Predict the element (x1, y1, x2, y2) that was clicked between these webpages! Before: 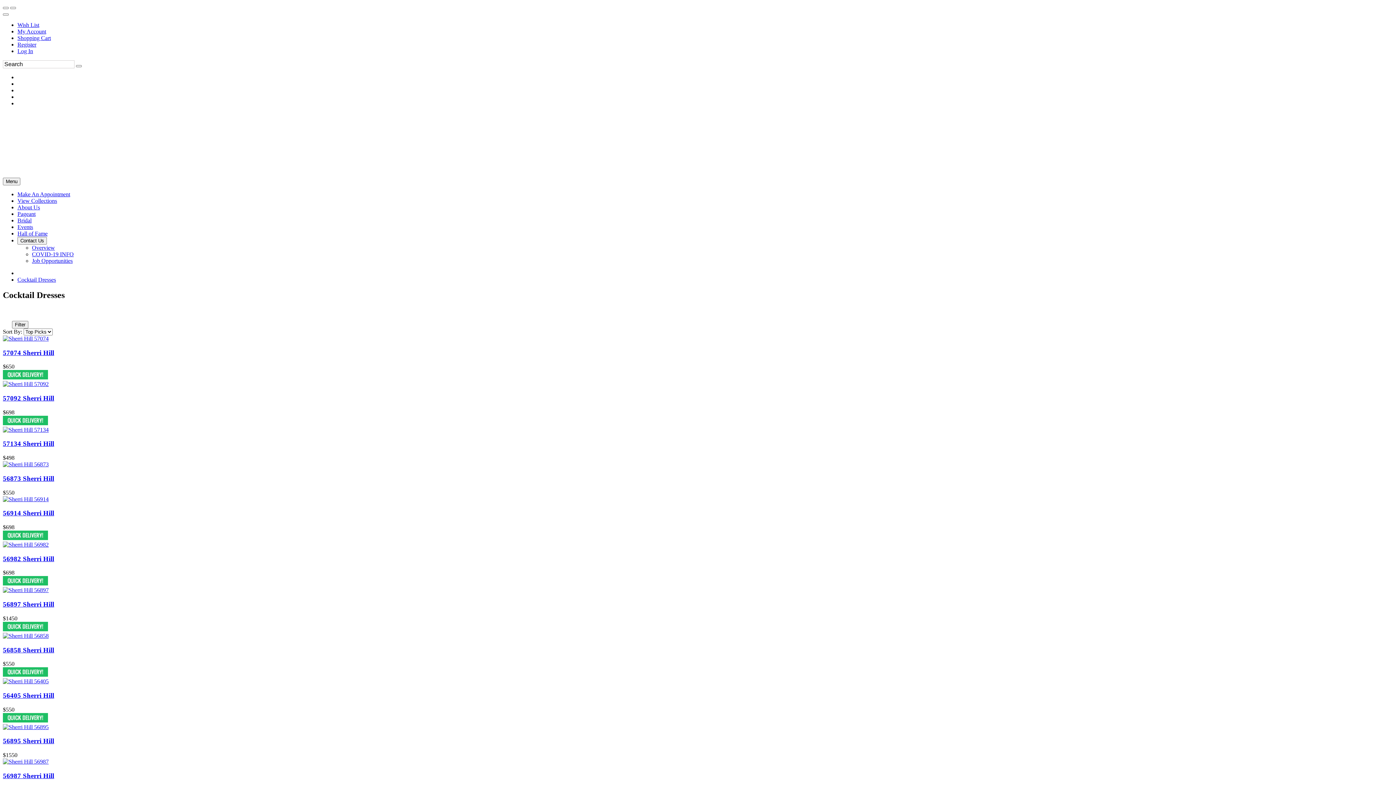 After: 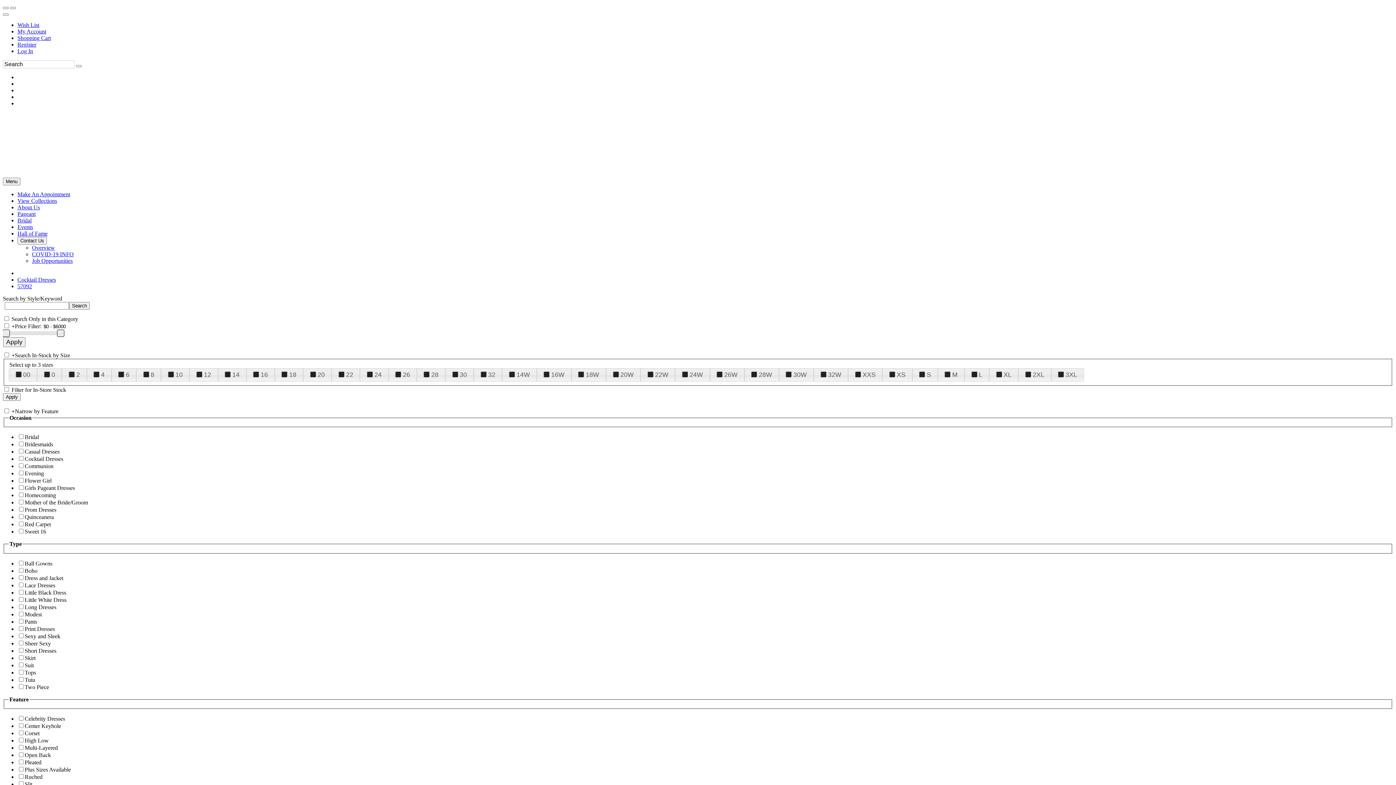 Action: bbox: (2, 381, 48, 387)